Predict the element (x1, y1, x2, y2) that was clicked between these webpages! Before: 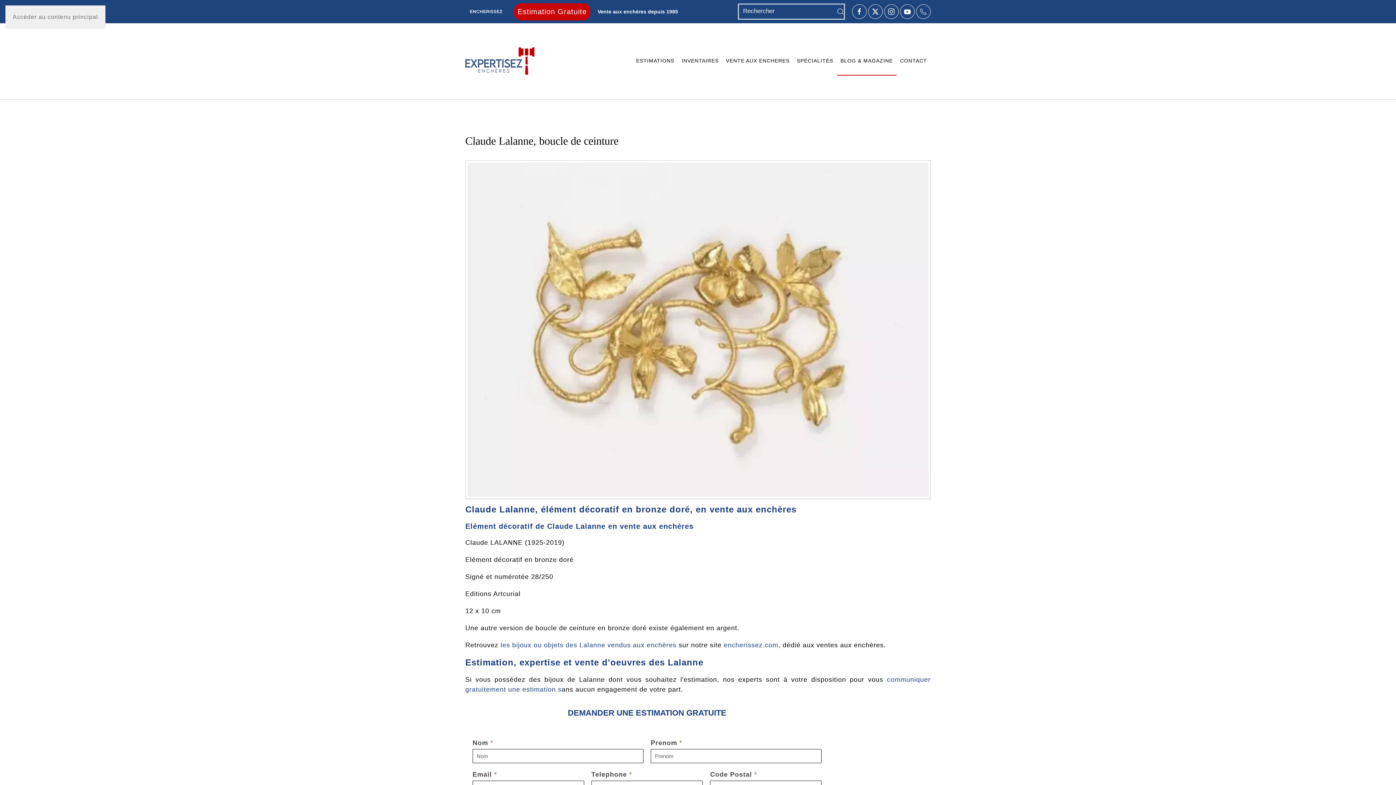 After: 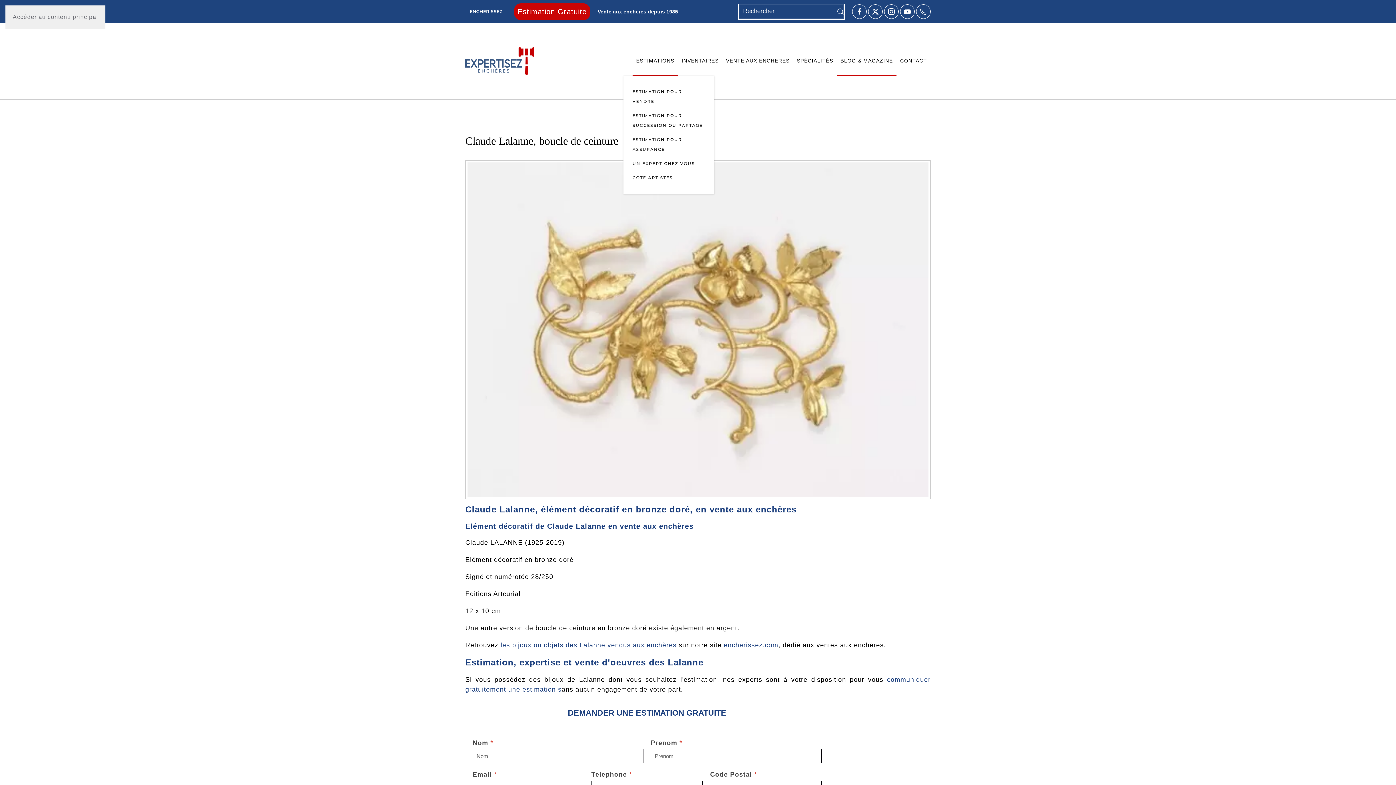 Action: label: ESTIMATIONS bbox: (632, 46, 678, 75)